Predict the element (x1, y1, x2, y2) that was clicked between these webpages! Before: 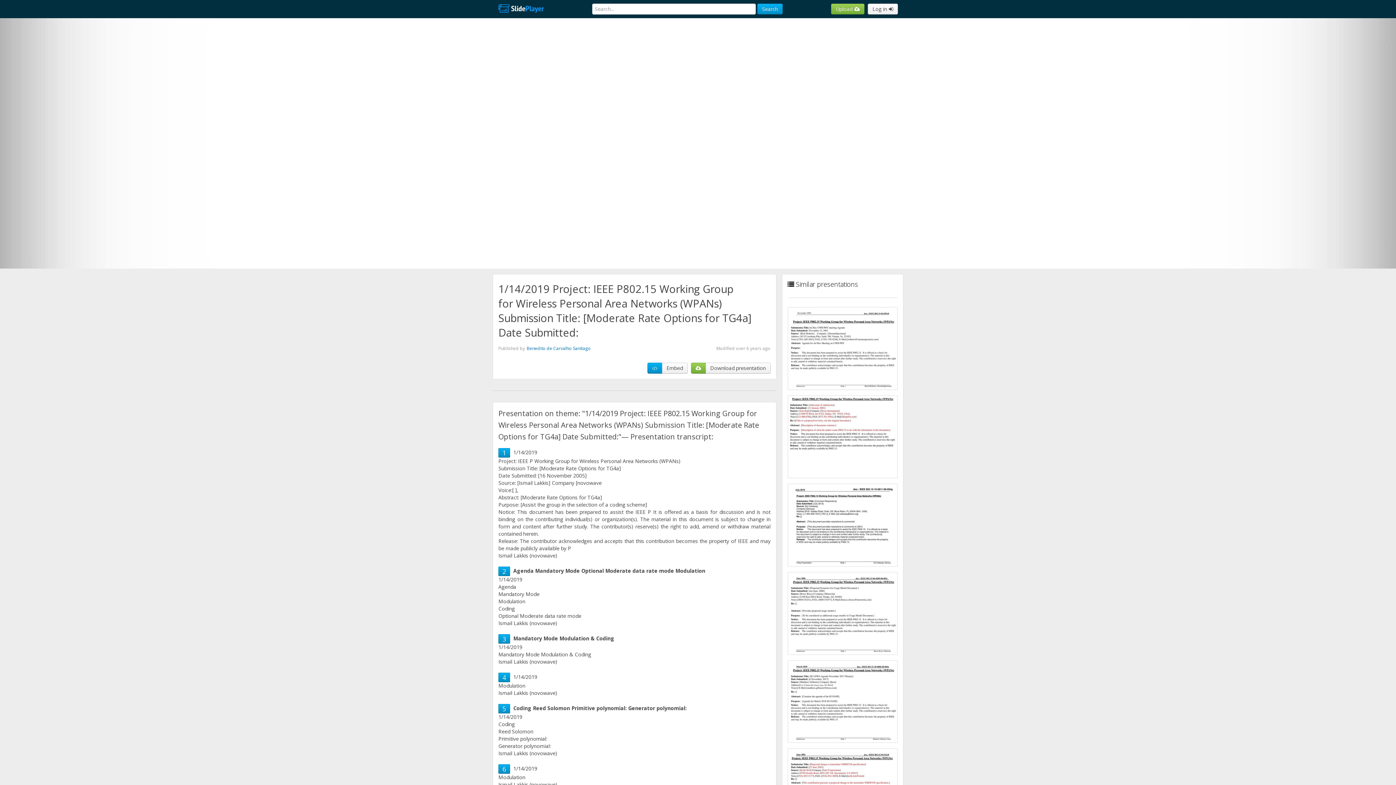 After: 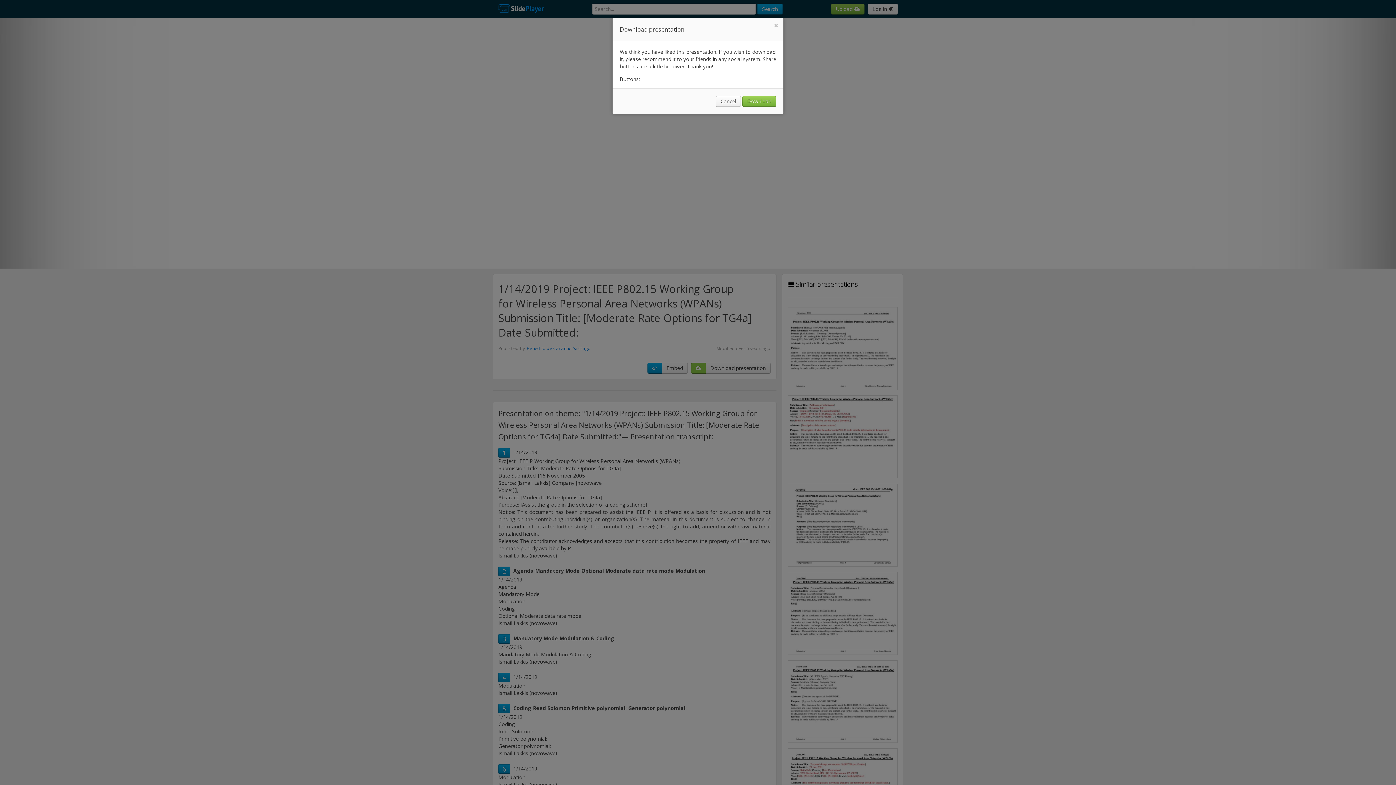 Action: bbox: (691, 362, 706, 373)